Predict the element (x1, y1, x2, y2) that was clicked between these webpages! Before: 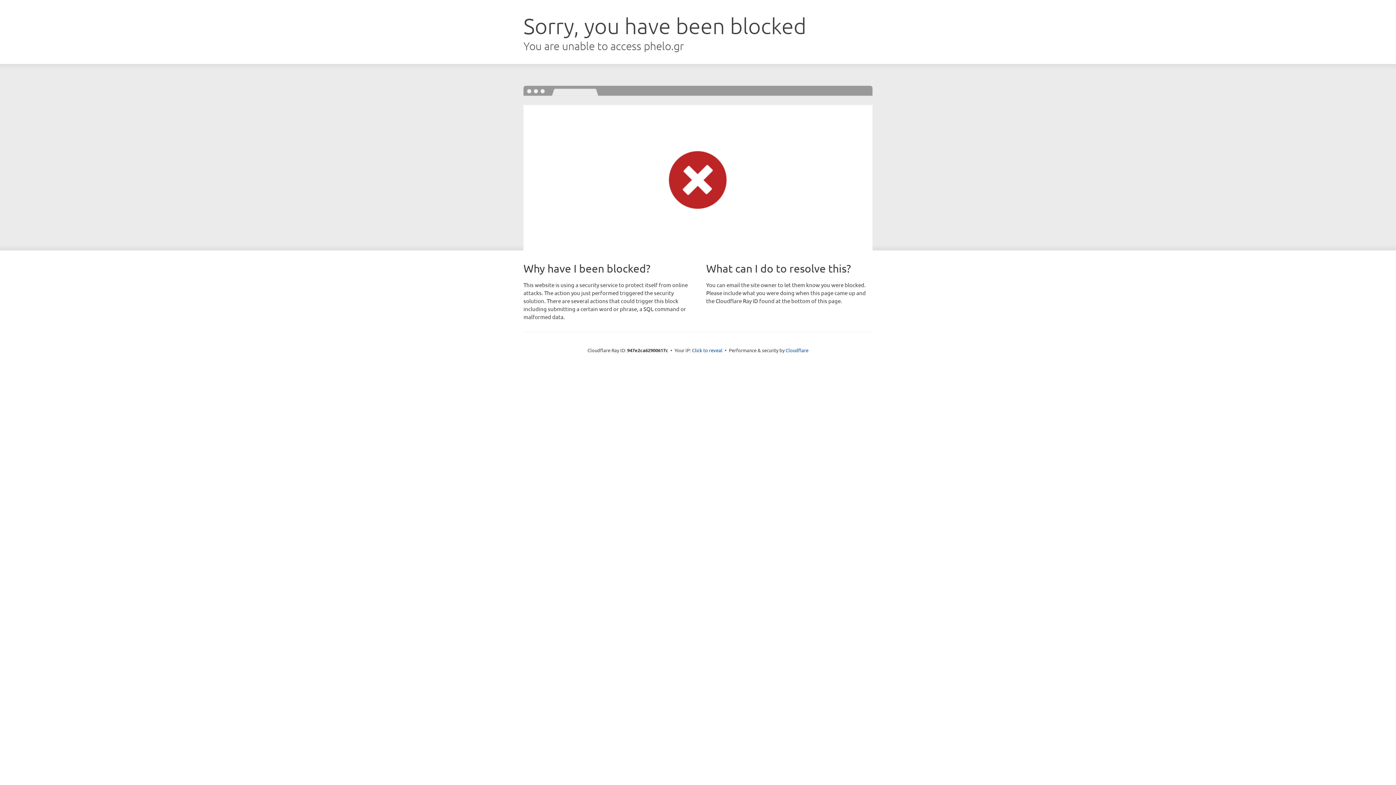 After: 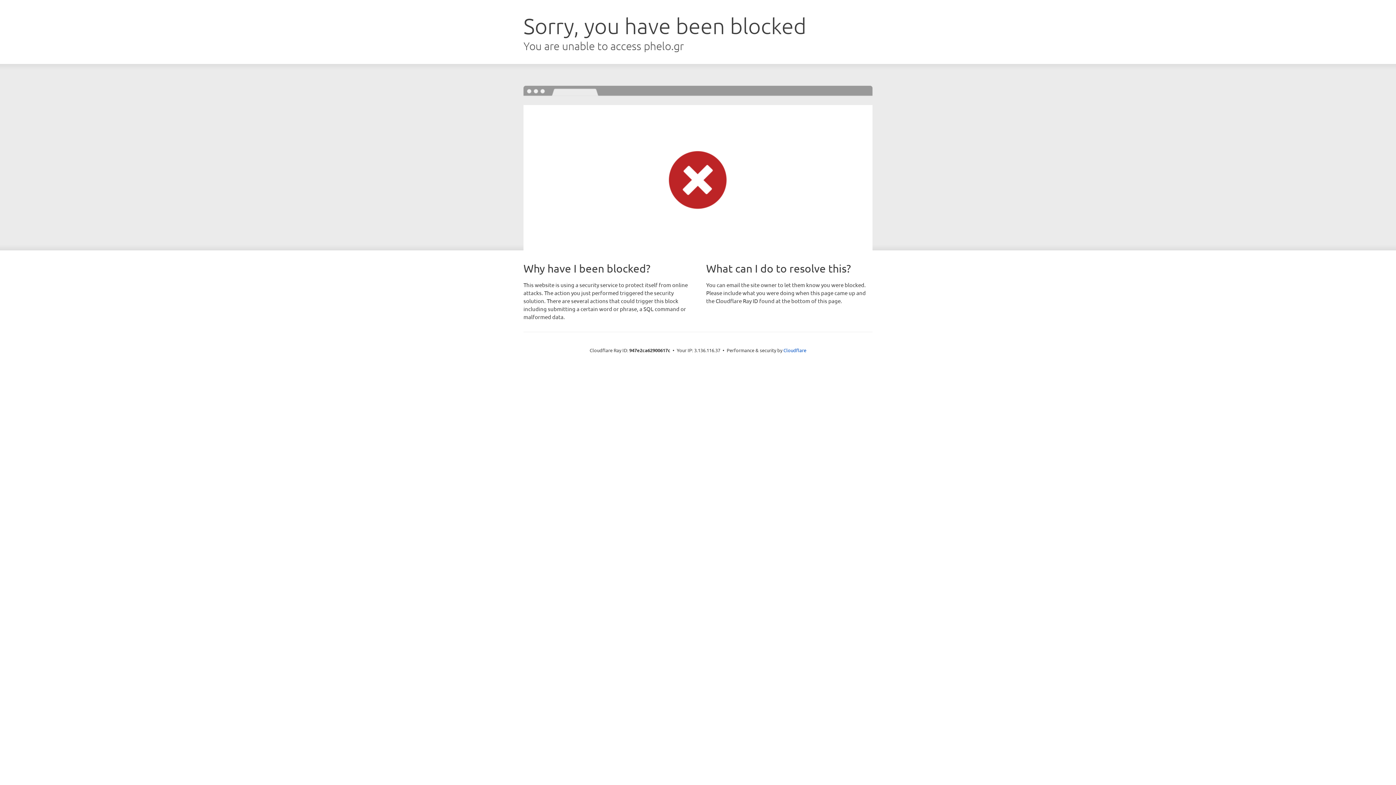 Action: bbox: (692, 346, 722, 353) label: Click to reveal